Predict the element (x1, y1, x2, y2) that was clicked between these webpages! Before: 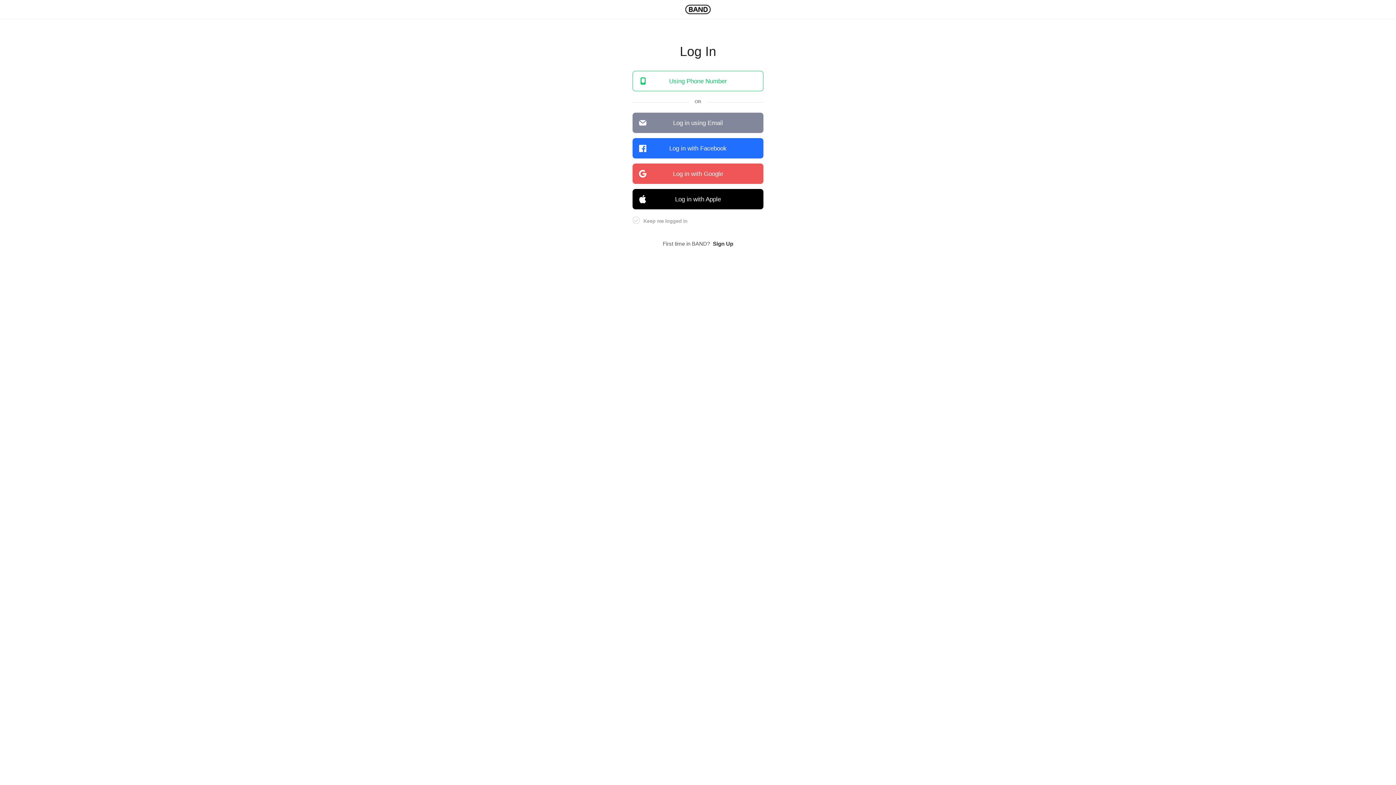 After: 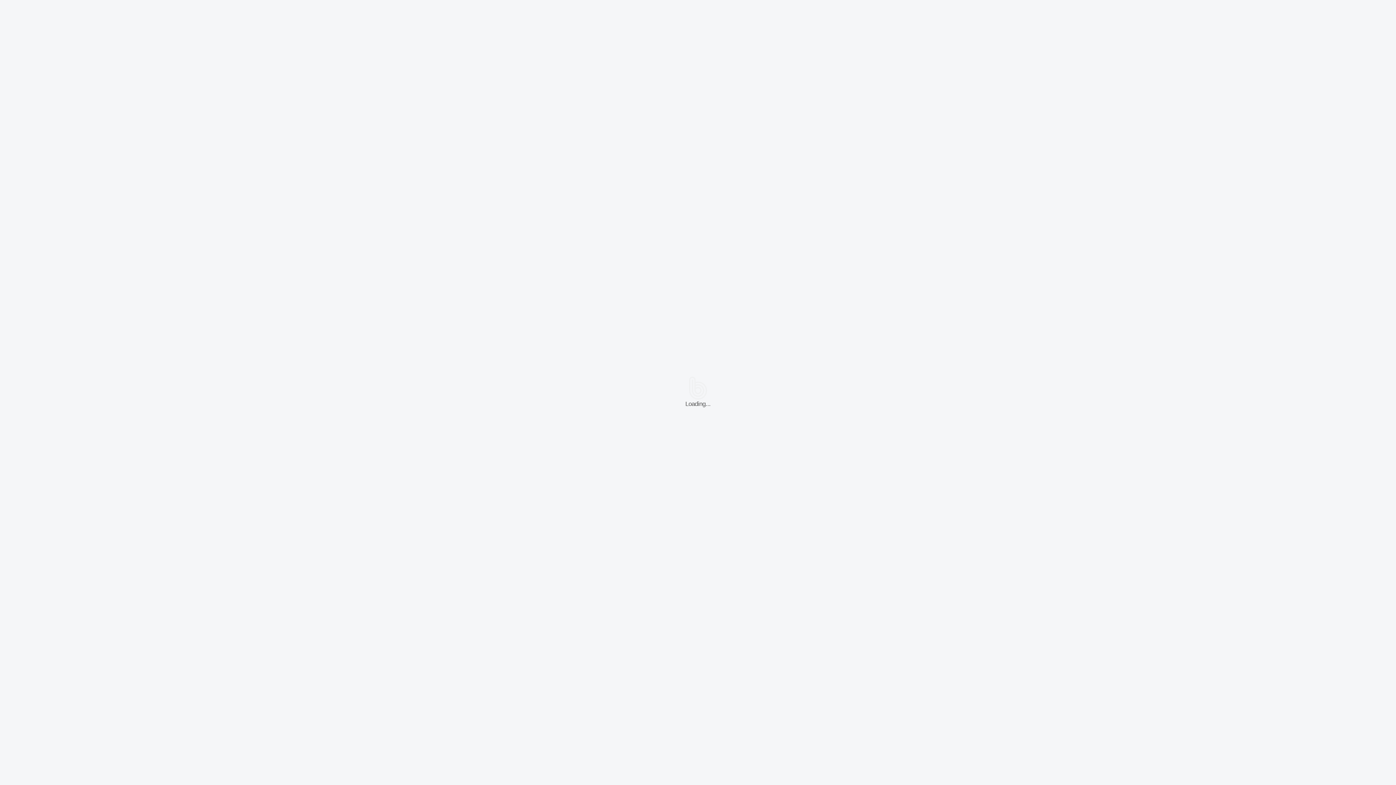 Action: bbox: (685, 4, 710, 14) label: BAND